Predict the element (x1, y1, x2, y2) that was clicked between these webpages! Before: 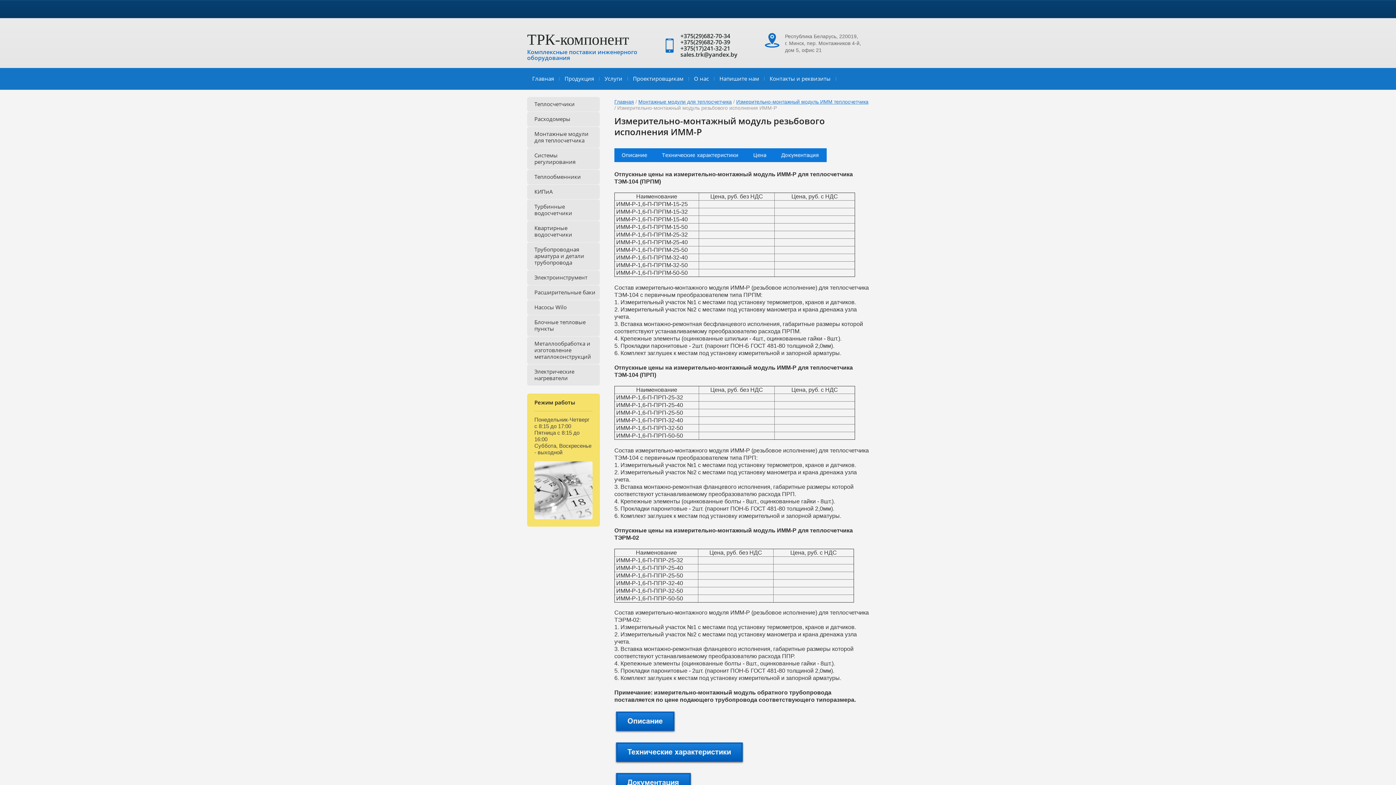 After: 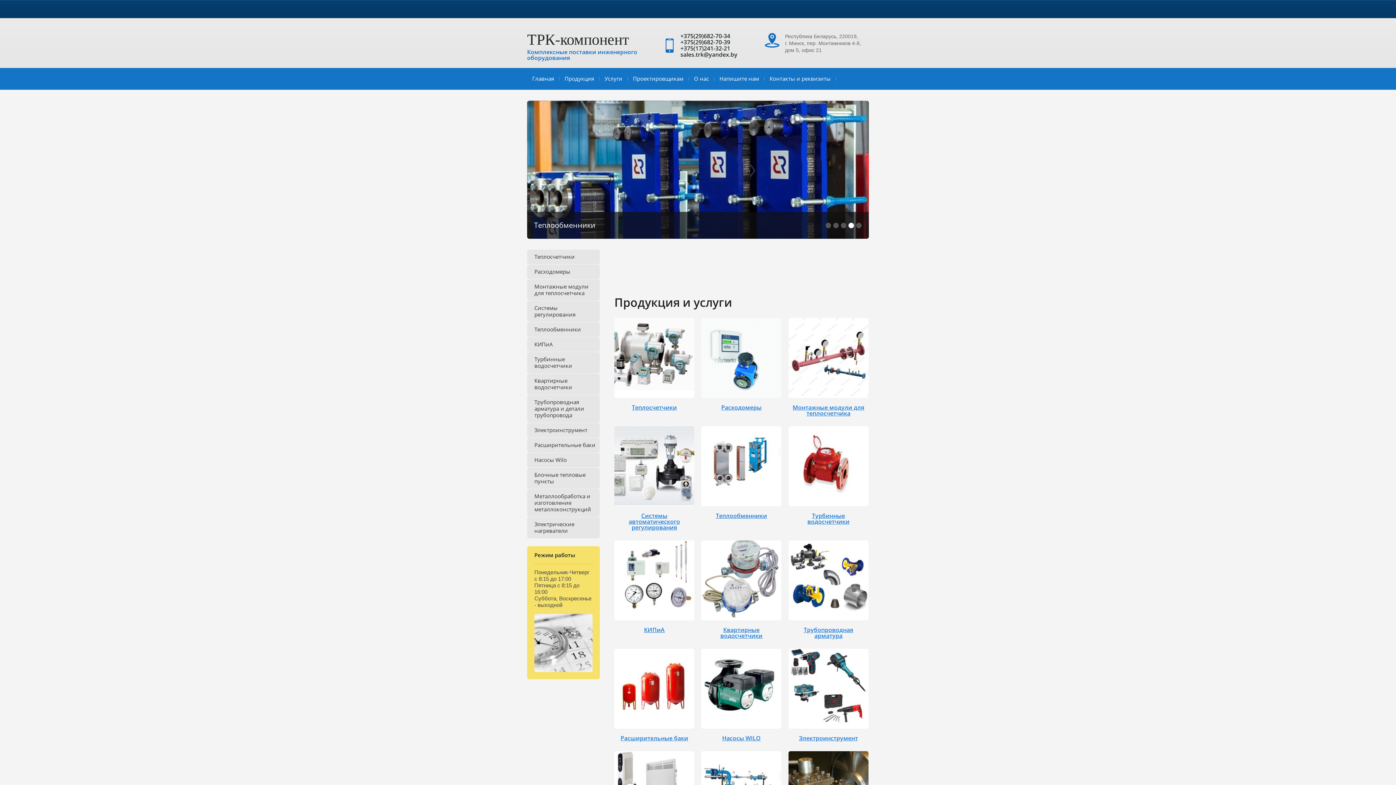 Action: label: Главная bbox: (526, 71, 559, 86)